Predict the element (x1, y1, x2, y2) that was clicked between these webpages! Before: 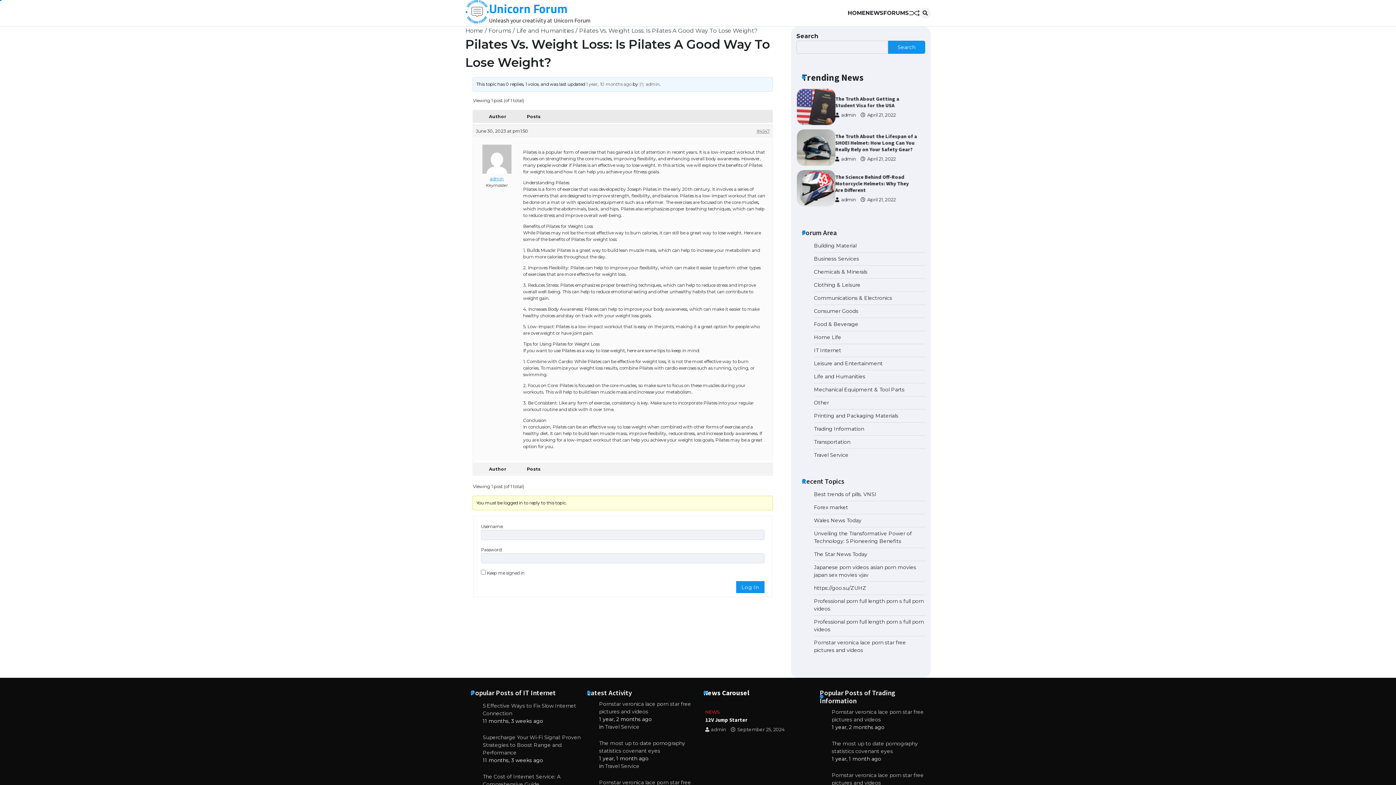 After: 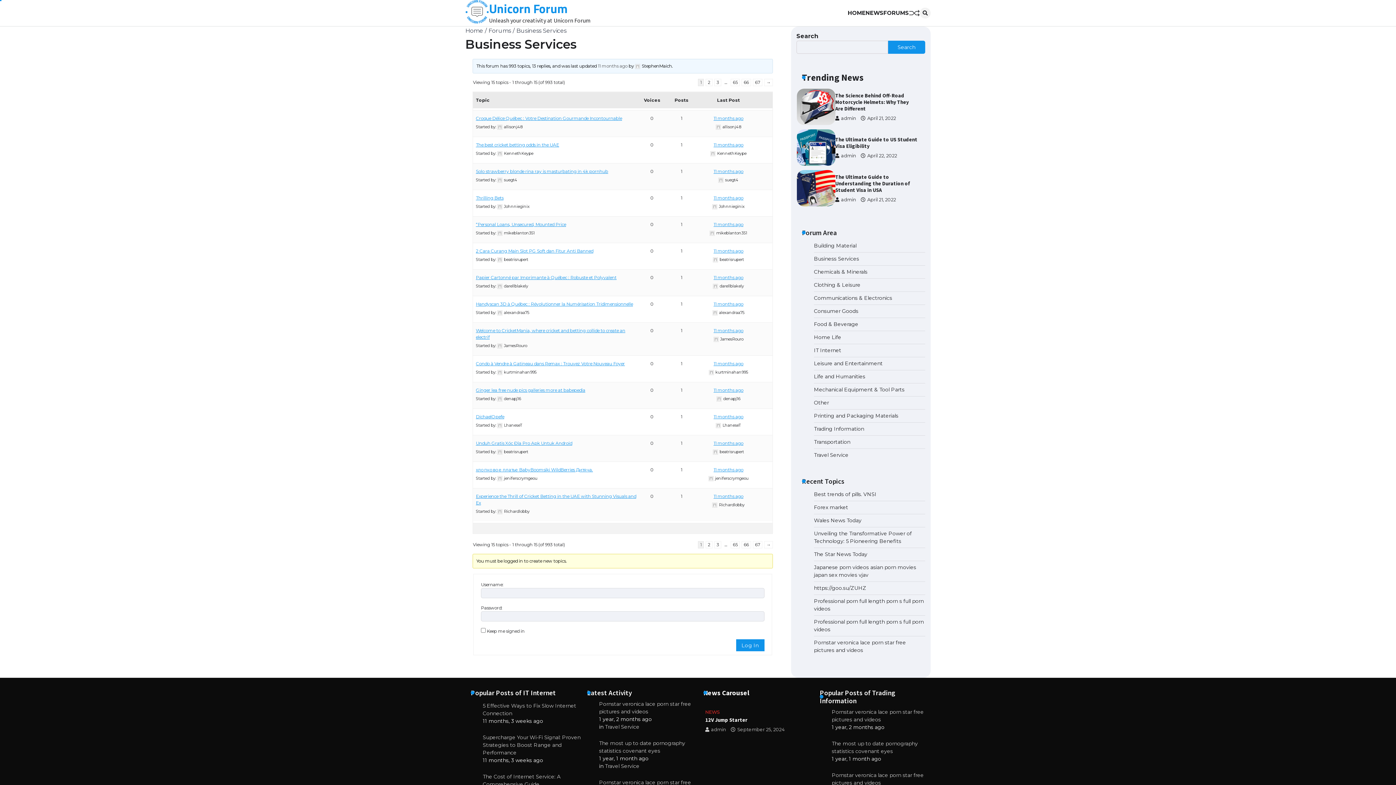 Action: bbox: (814, 255, 859, 262) label: Business Services